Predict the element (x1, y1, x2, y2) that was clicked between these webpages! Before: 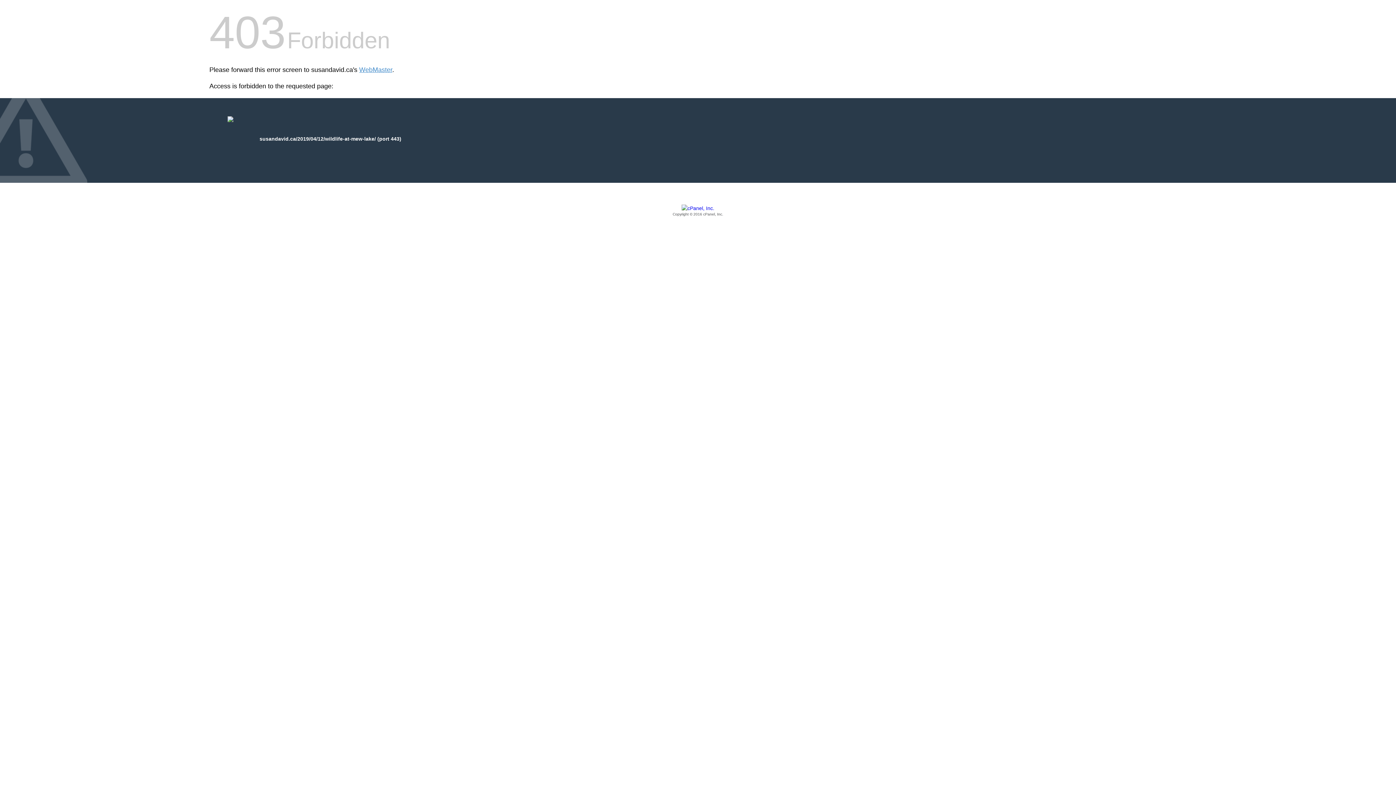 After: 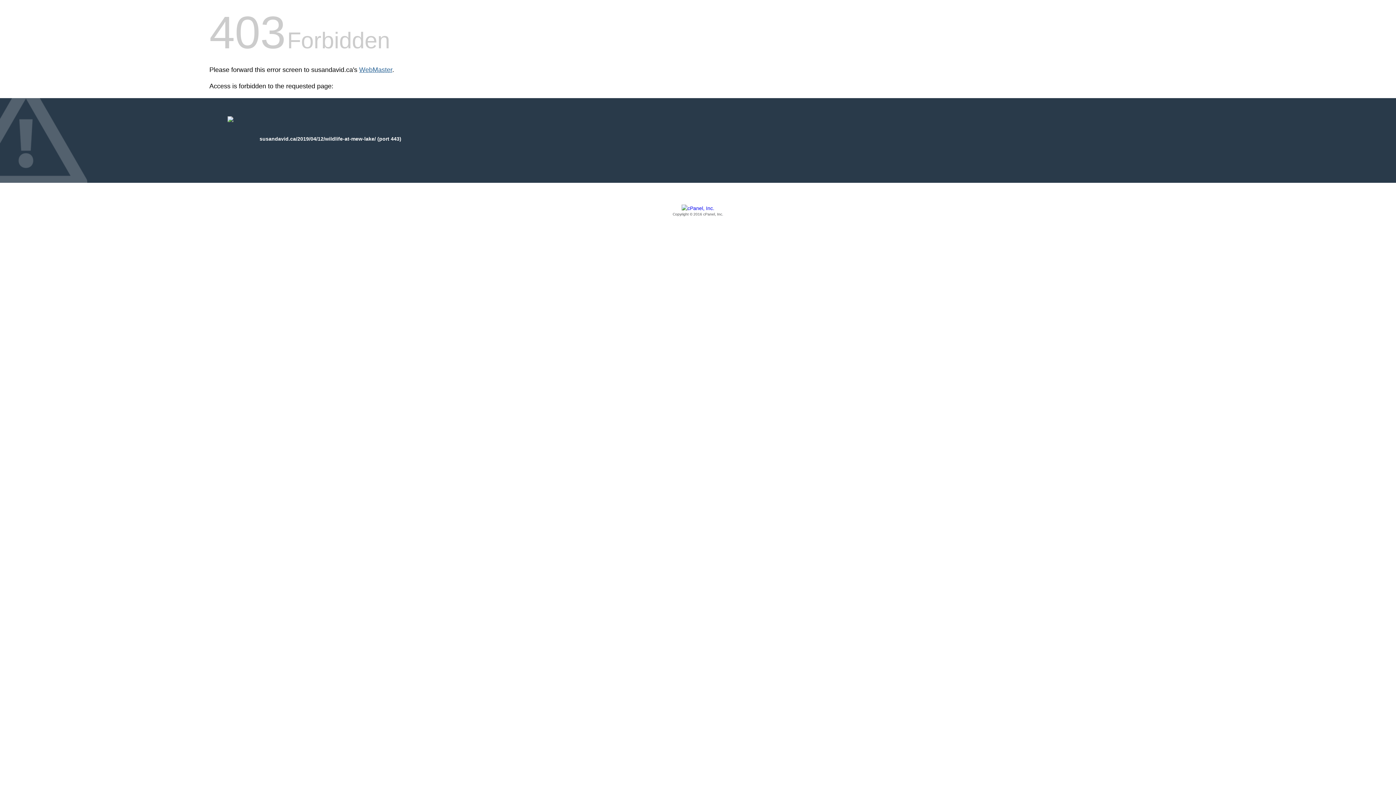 Action: bbox: (359, 66, 392, 73) label: WebMaster